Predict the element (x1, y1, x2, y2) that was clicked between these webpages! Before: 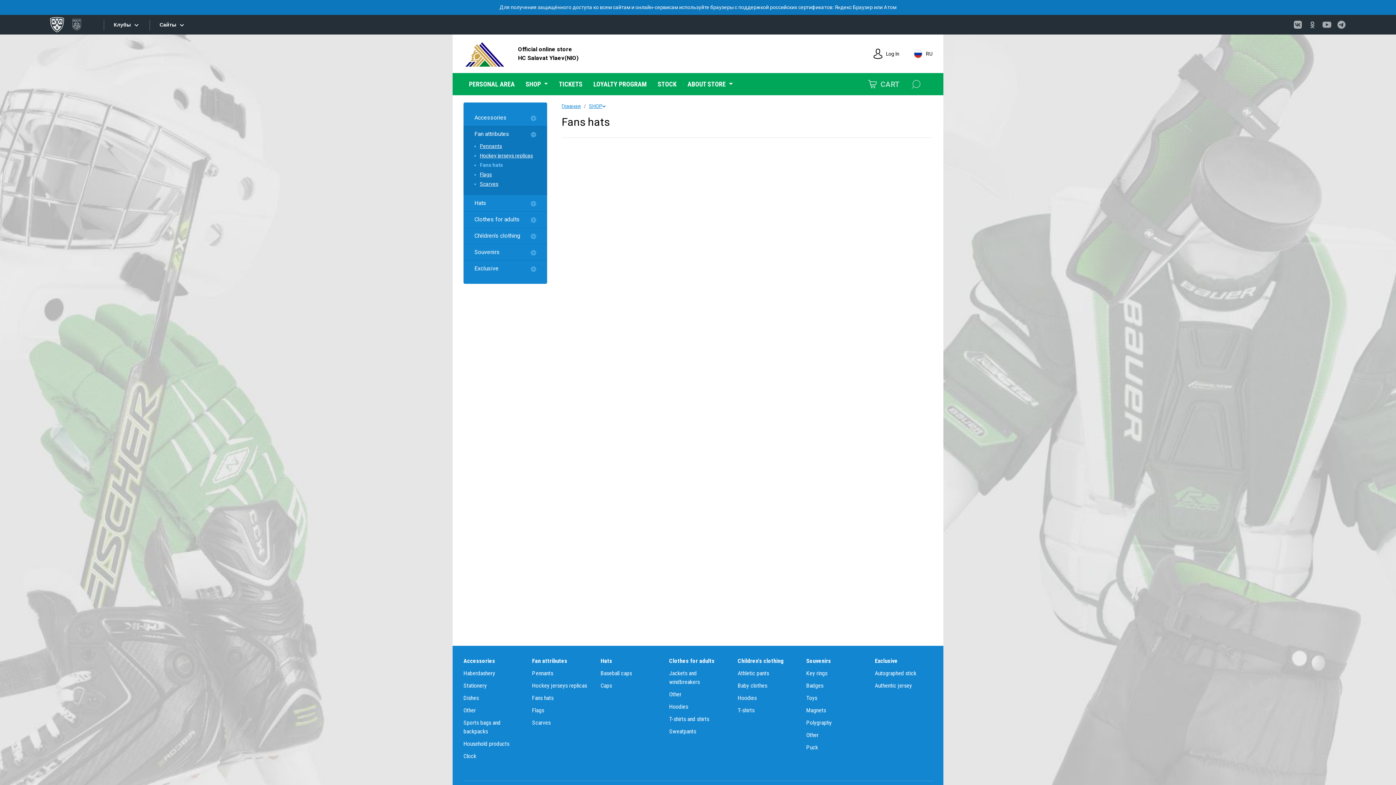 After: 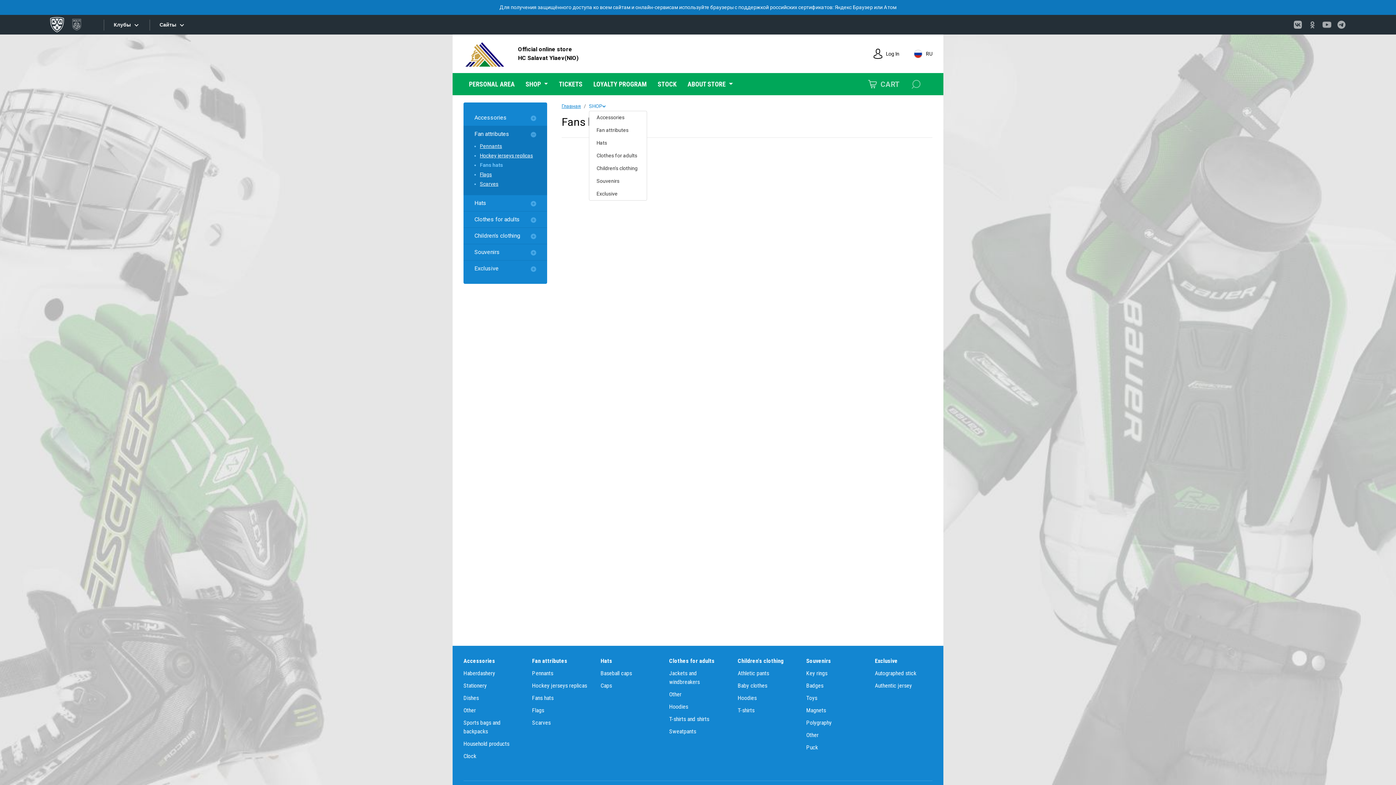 Action: bbox: (589, 102, 606, 110) label: SHOP